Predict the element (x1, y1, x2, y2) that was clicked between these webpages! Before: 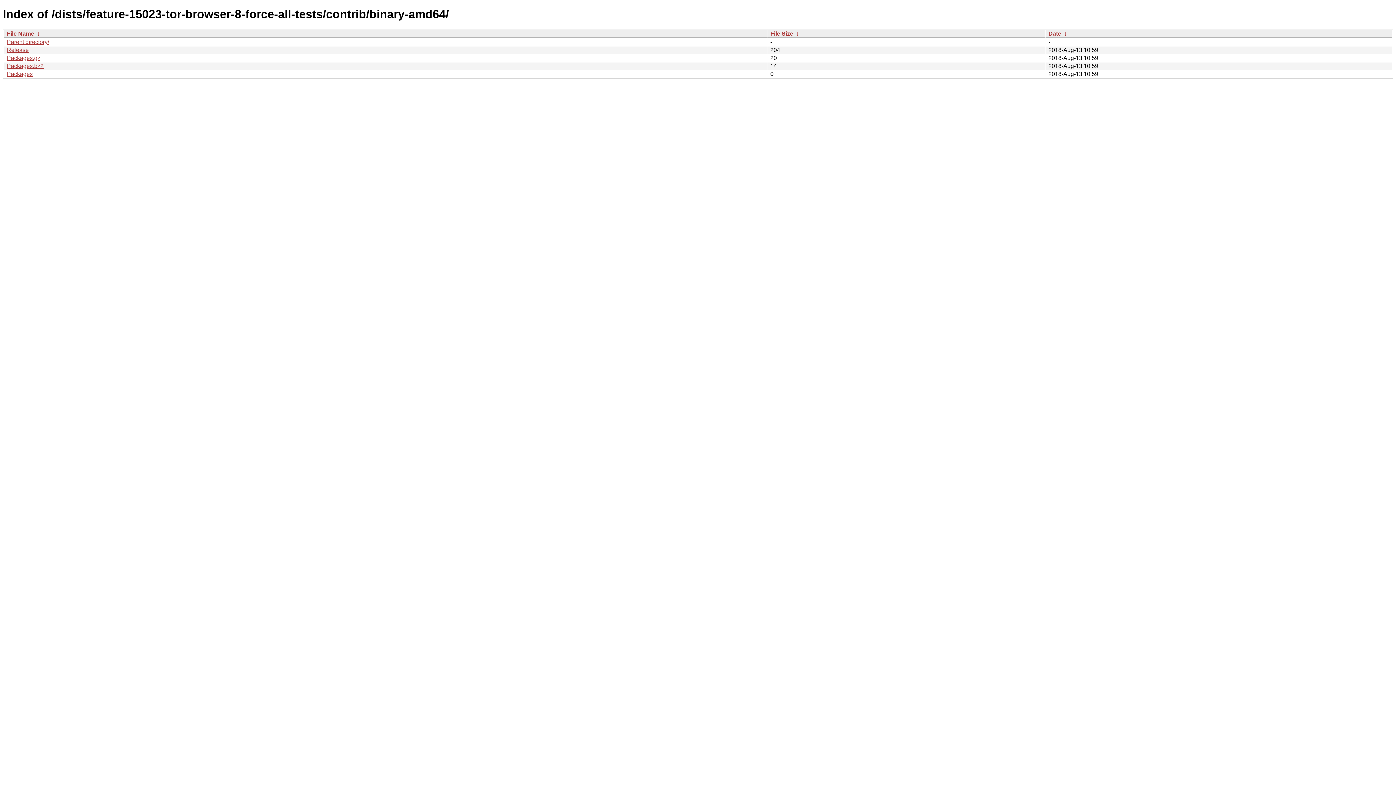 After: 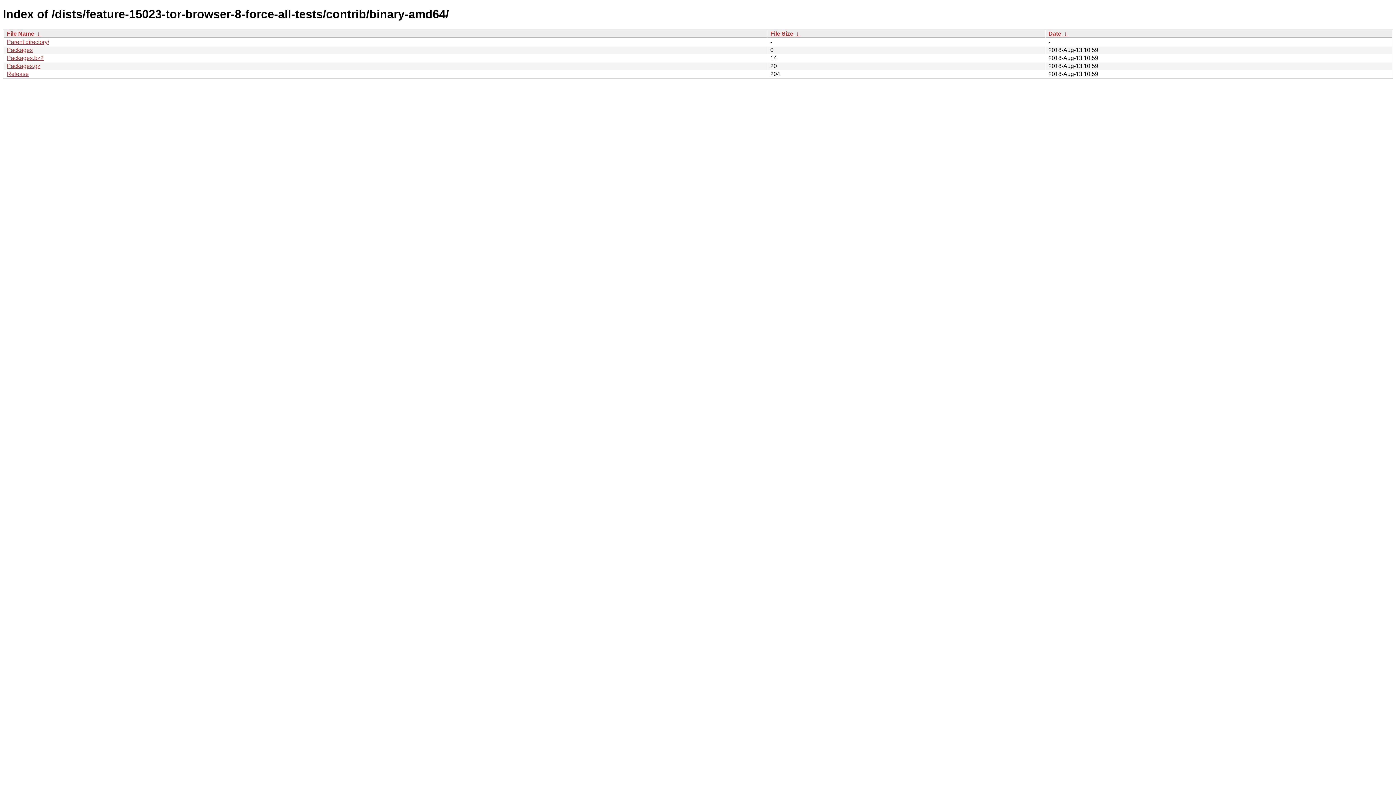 Action: label: File Size bbox: (770, 30, 793, 36)